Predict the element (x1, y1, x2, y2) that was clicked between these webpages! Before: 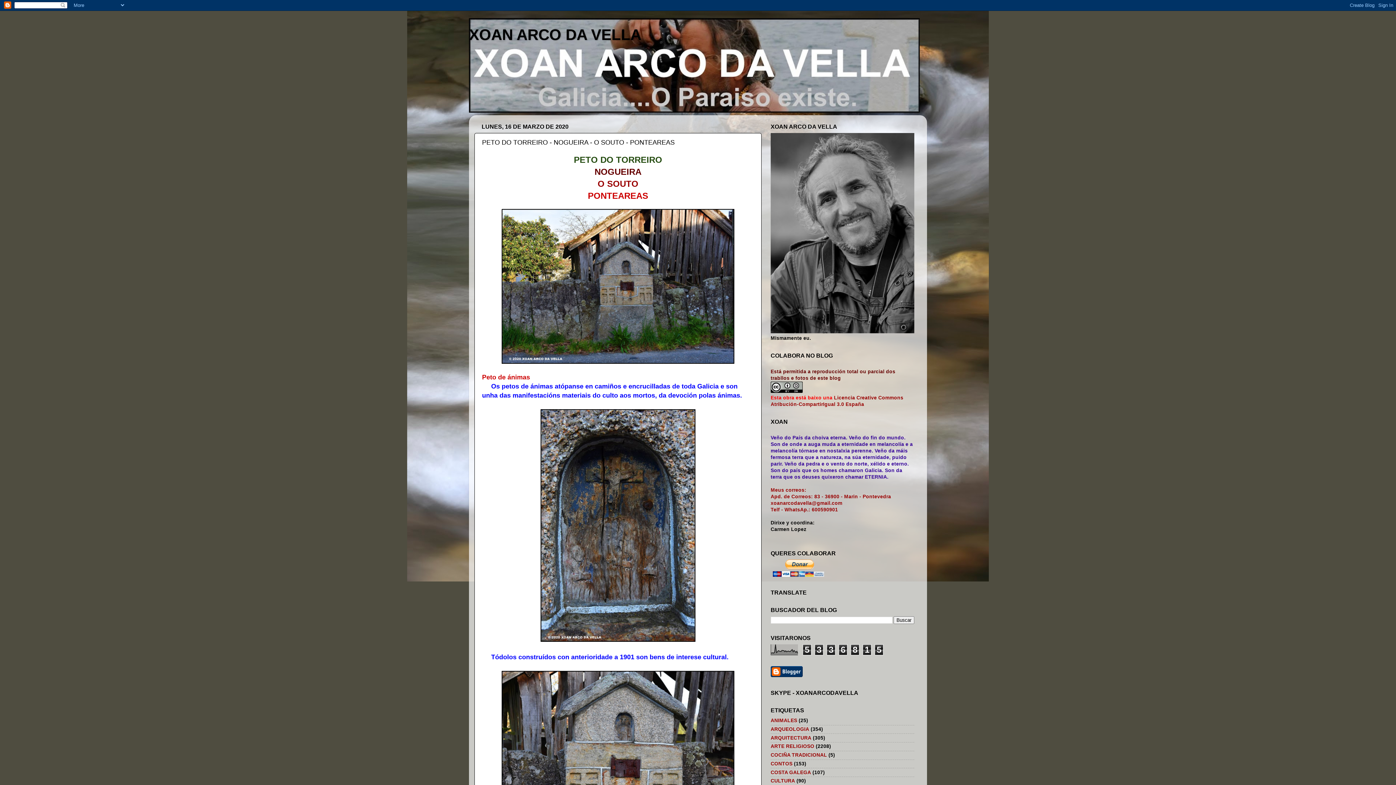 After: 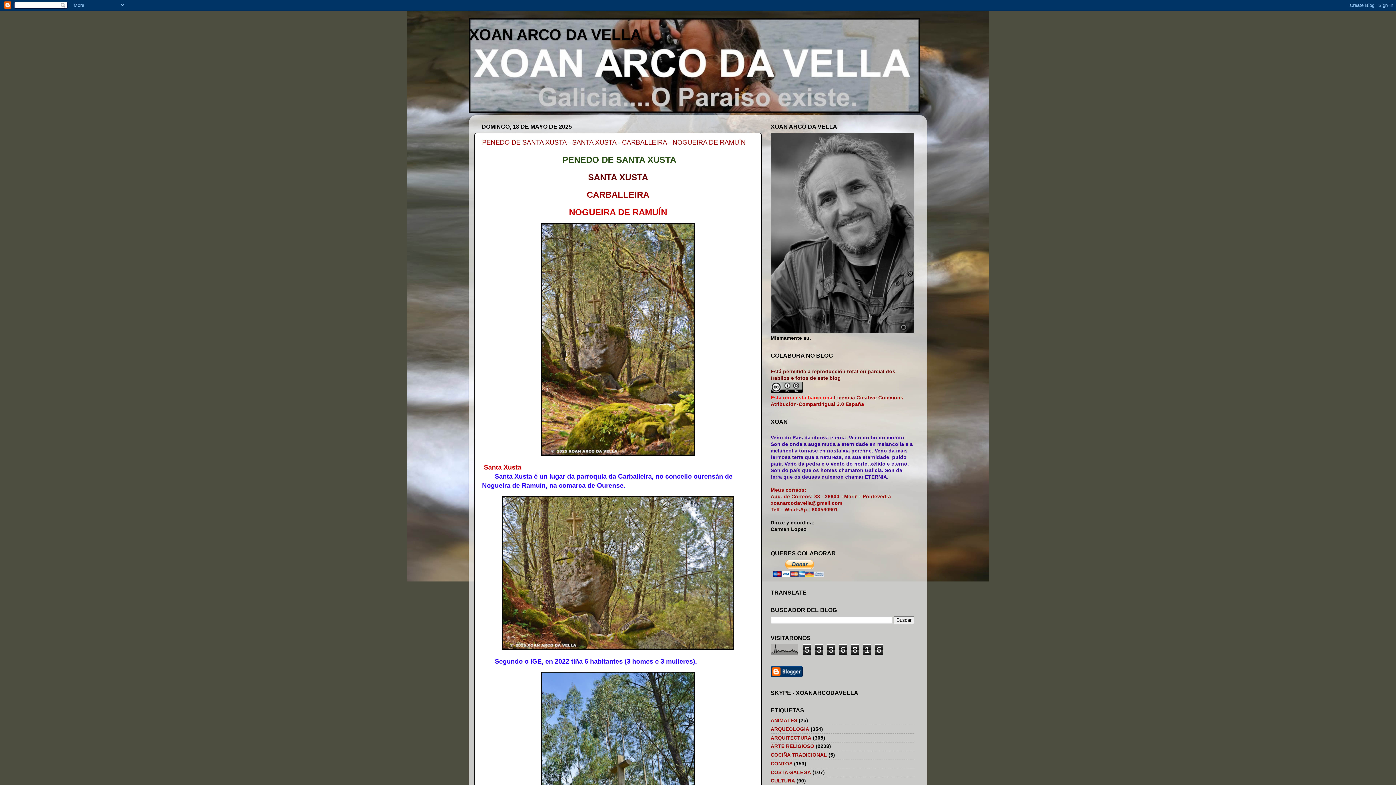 Action: bbox: (469, 26, 641, 43) label: XOAN ARCO DA VELLA